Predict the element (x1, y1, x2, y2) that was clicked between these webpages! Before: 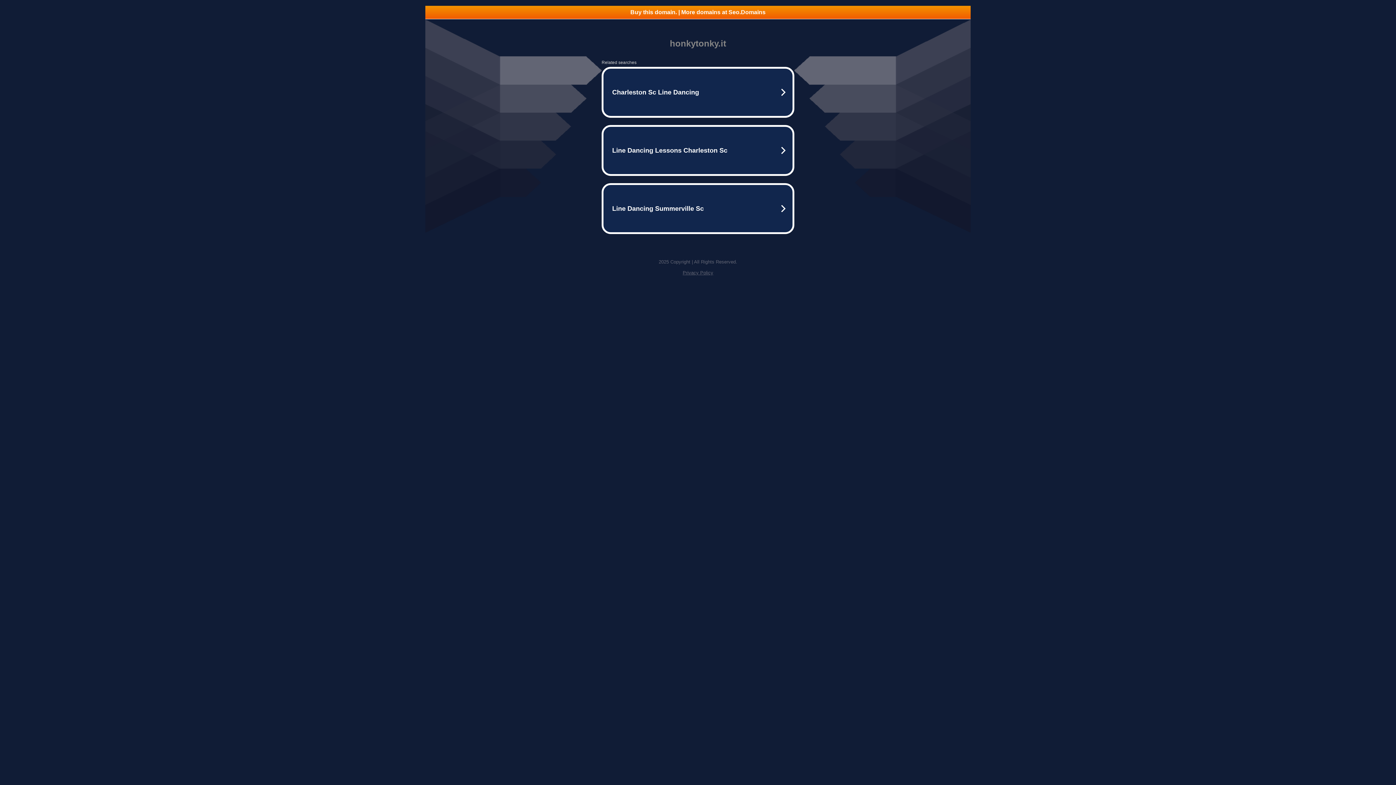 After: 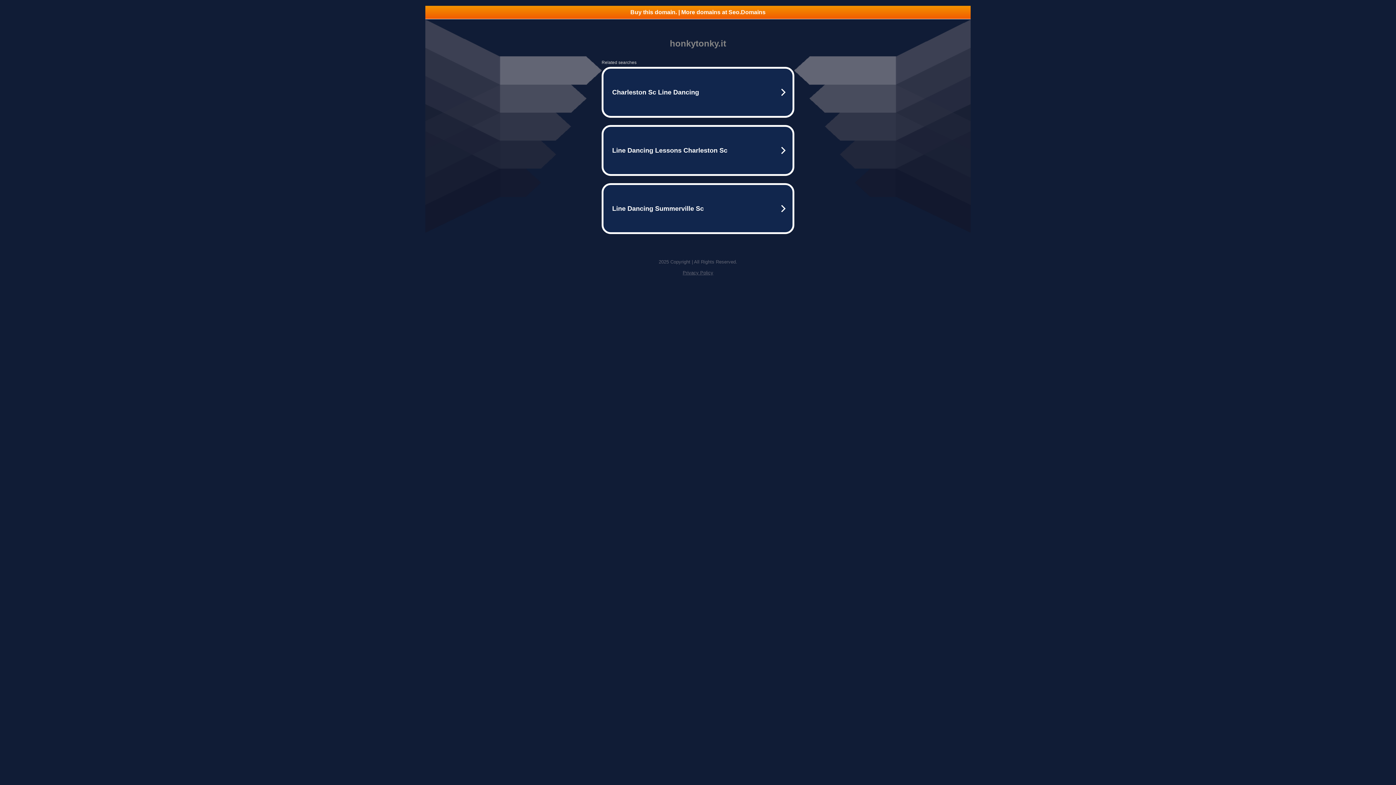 Action: label: Buy this domain. | More domains at Seo.Domains bbox: (425, 5, 970, 18)